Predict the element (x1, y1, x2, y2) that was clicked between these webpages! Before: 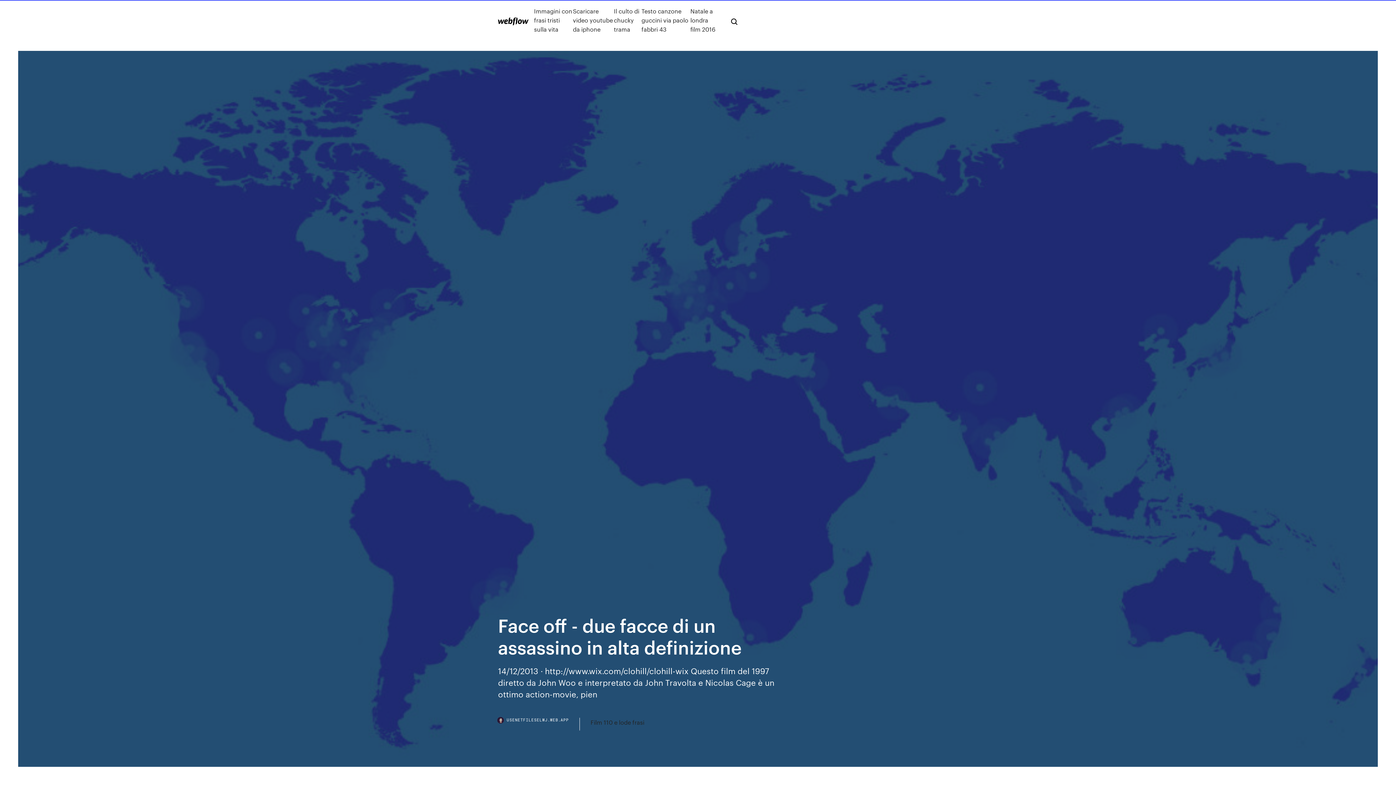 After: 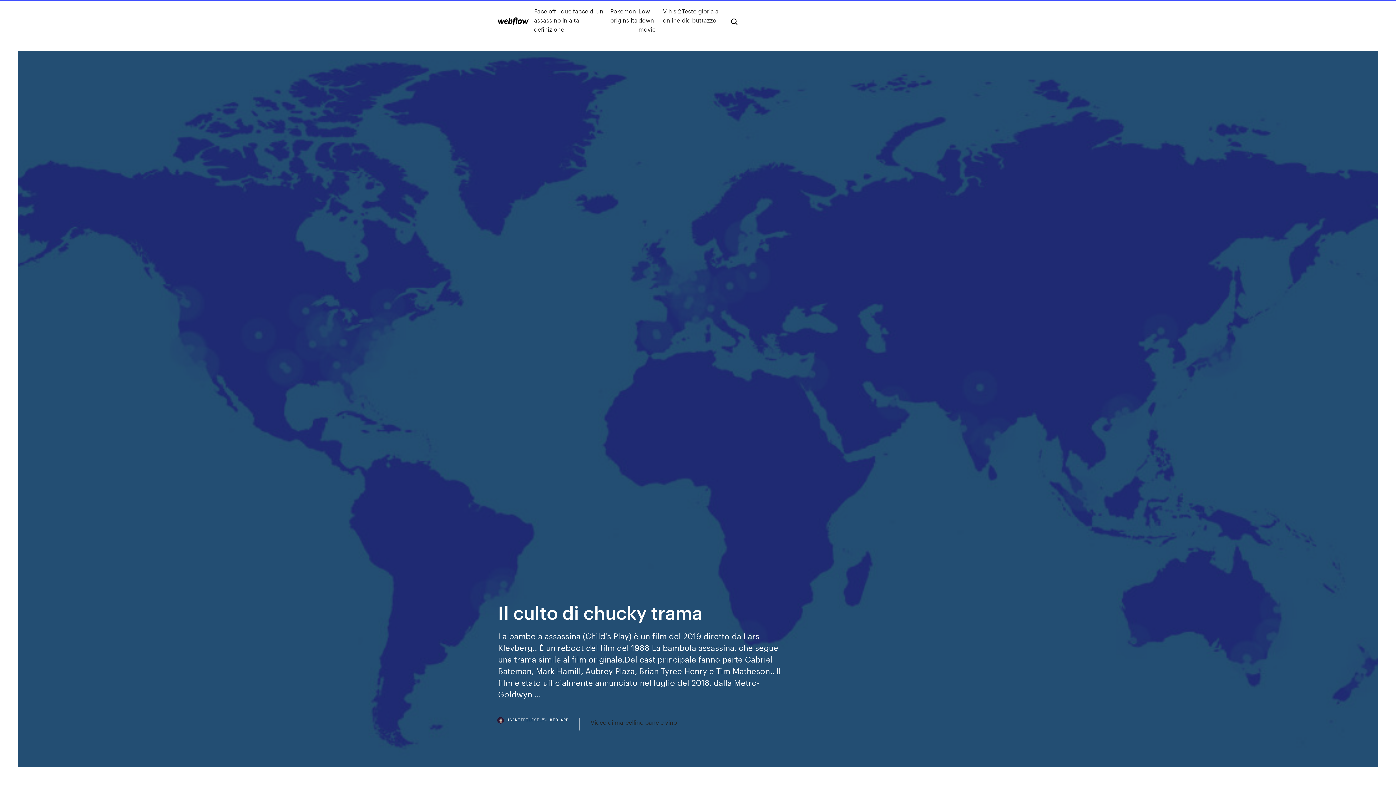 Action: label: Il culto di chucky trama bbox: (614, 6, 641, 33)